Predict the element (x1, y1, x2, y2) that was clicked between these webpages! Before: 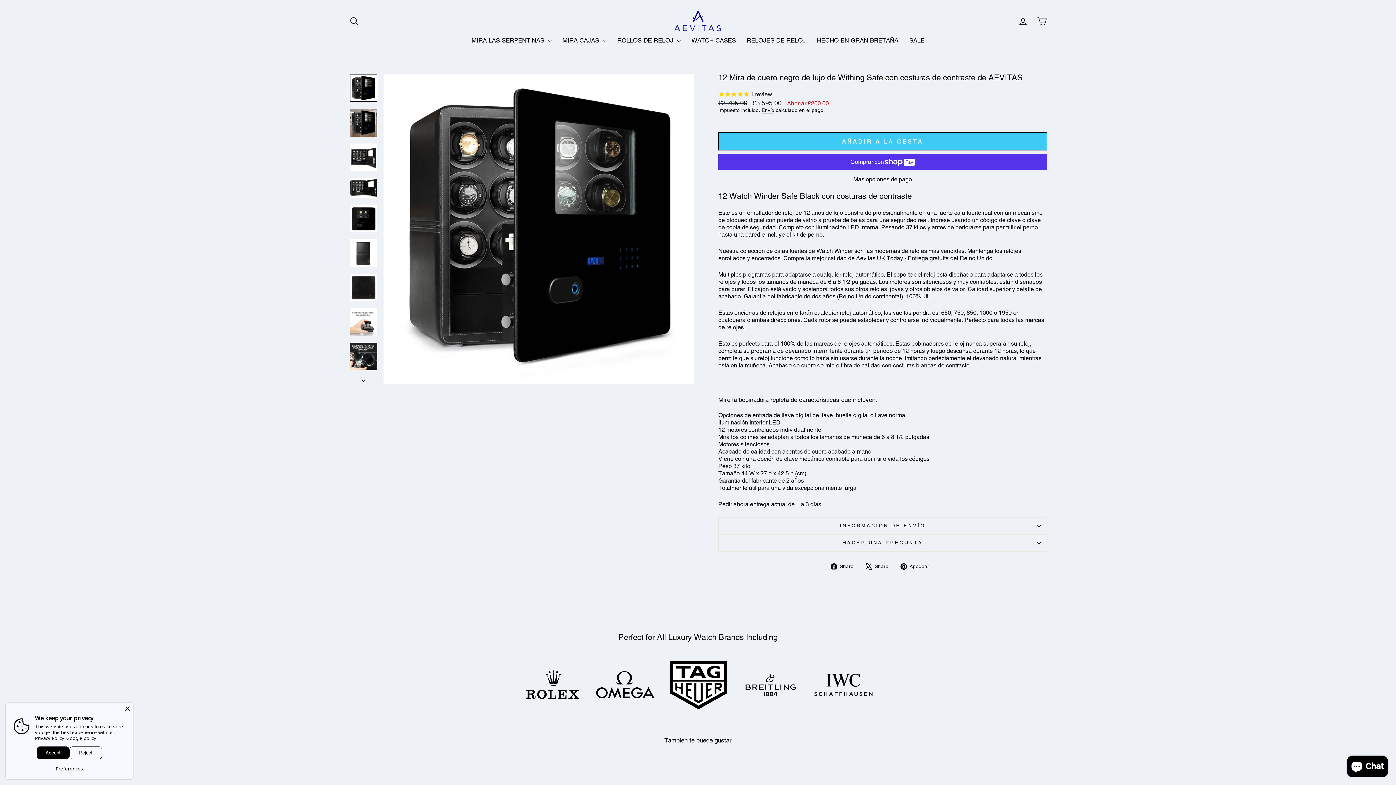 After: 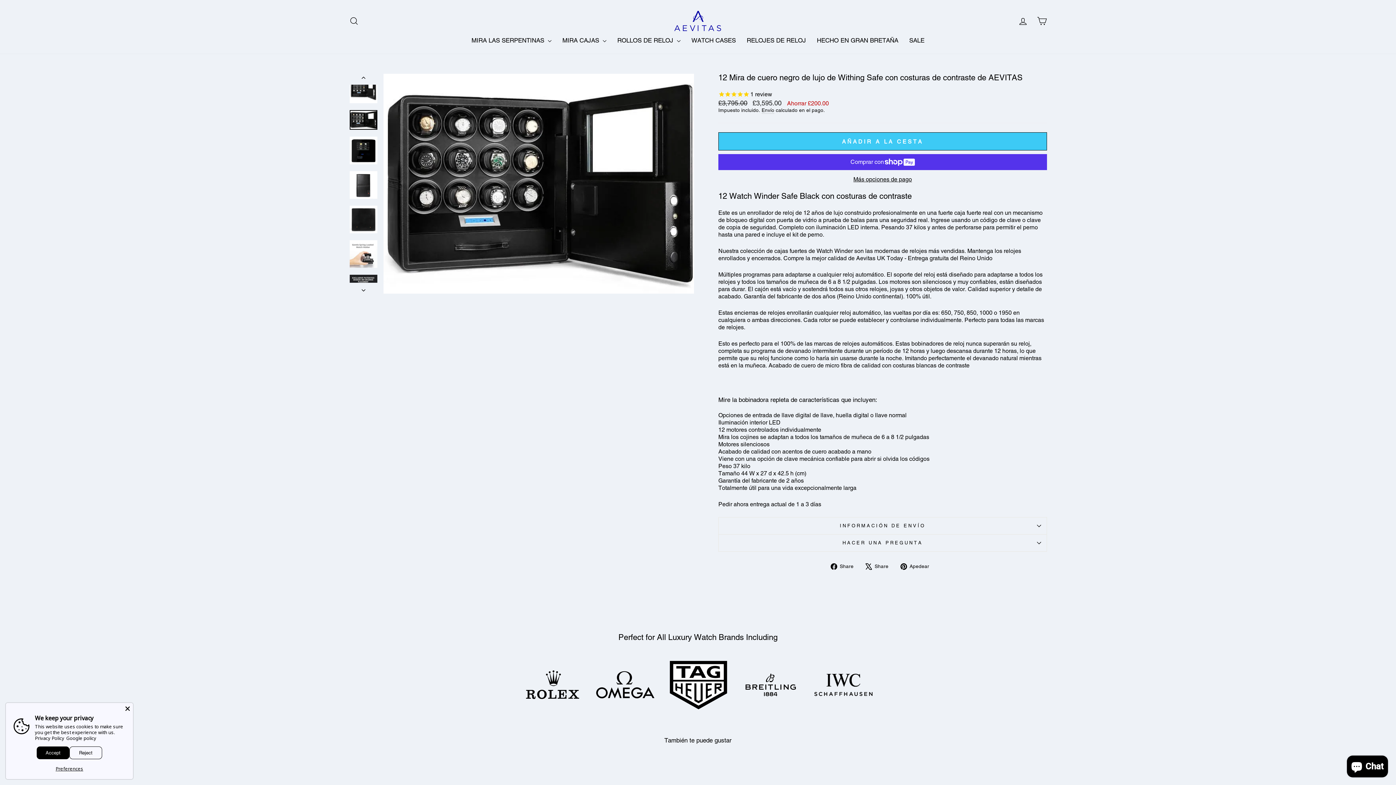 Action: label: Link bbox: (349, 178, 377, 197)